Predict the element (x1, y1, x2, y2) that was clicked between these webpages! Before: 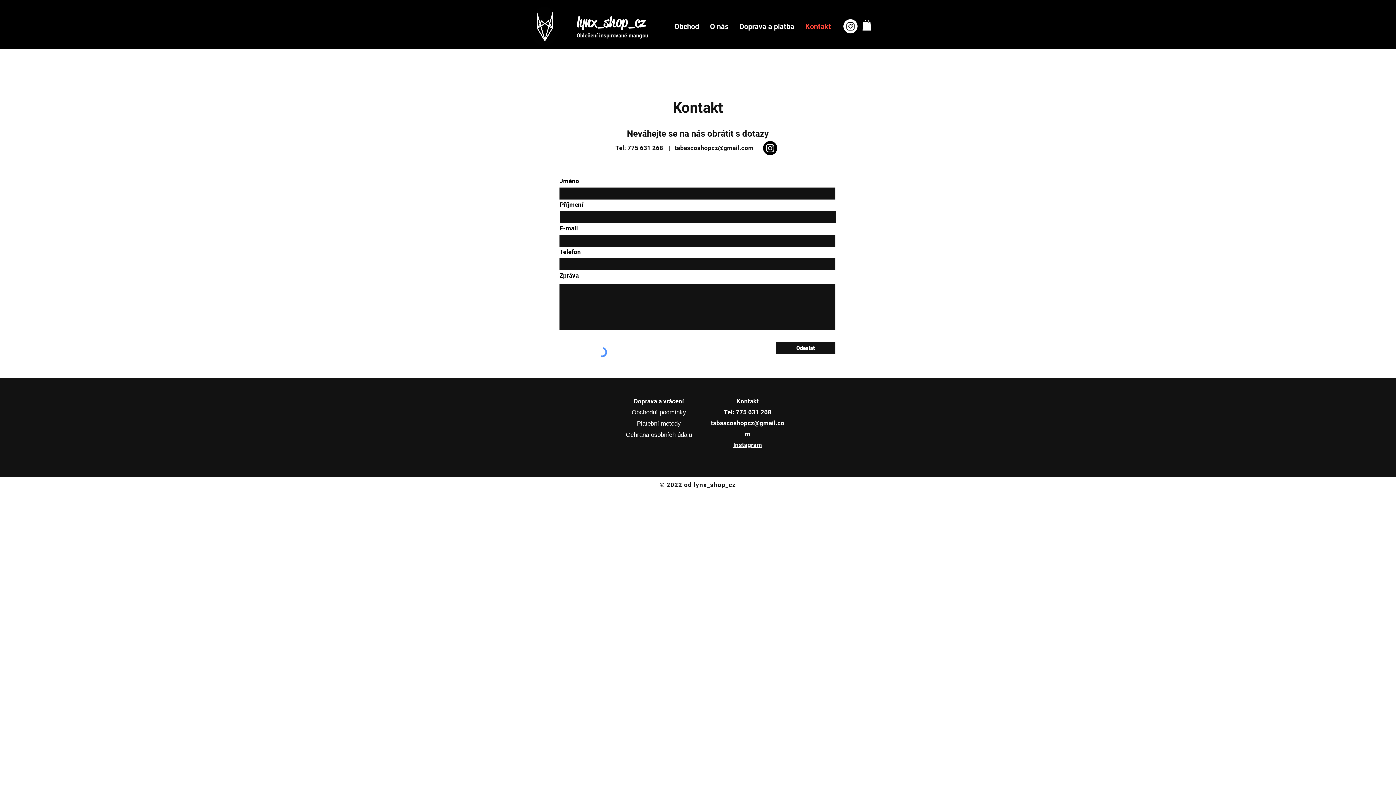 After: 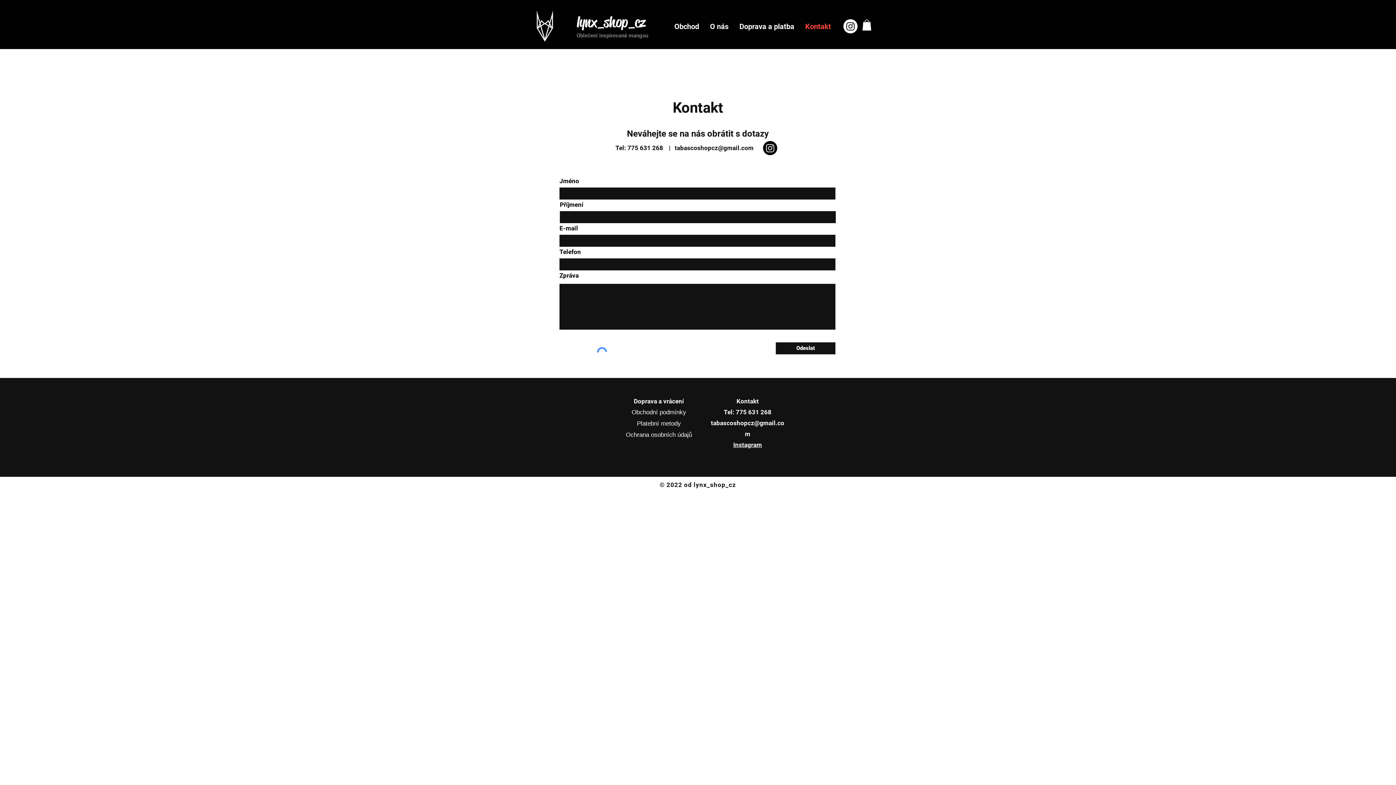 Action: label: Oblečení inspirované mangou bbox: (576, 28, 684, 42)